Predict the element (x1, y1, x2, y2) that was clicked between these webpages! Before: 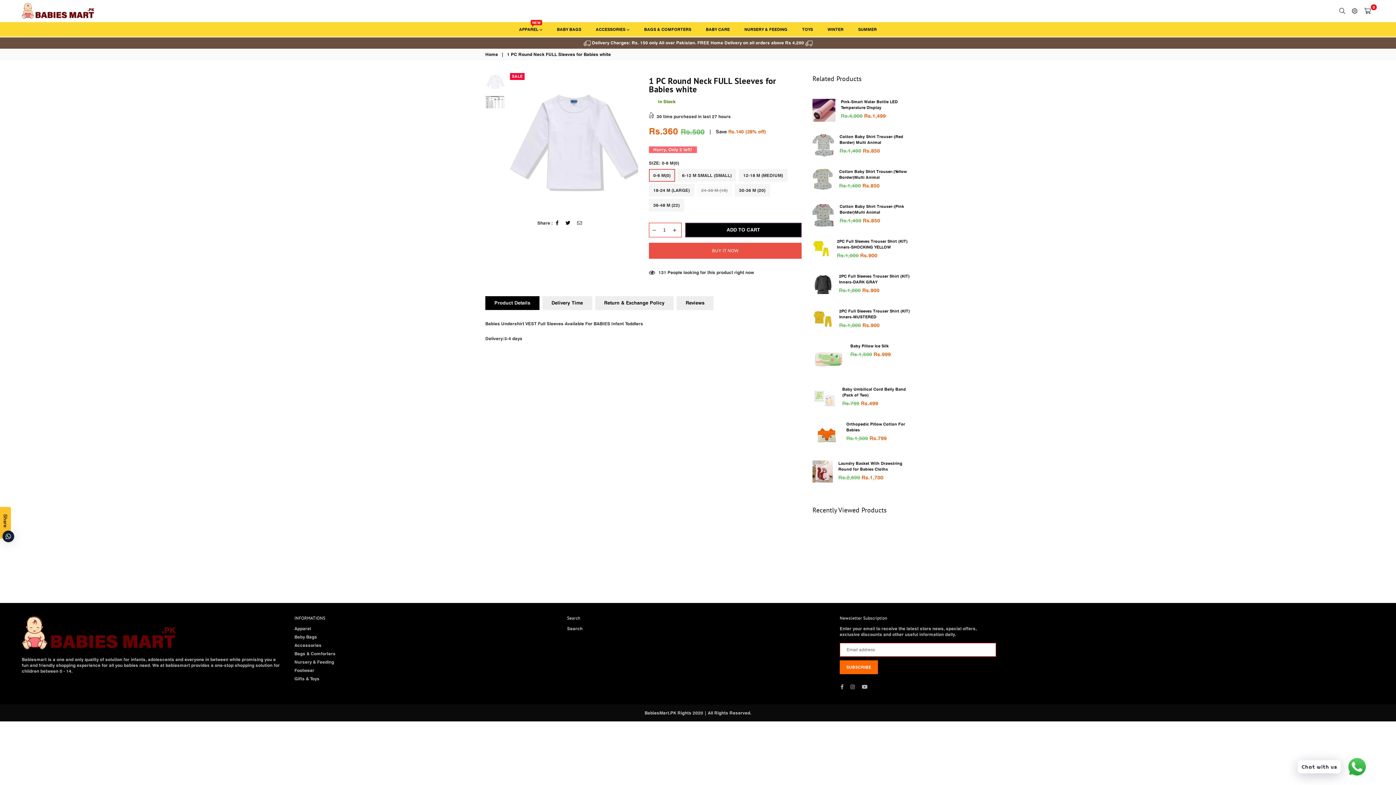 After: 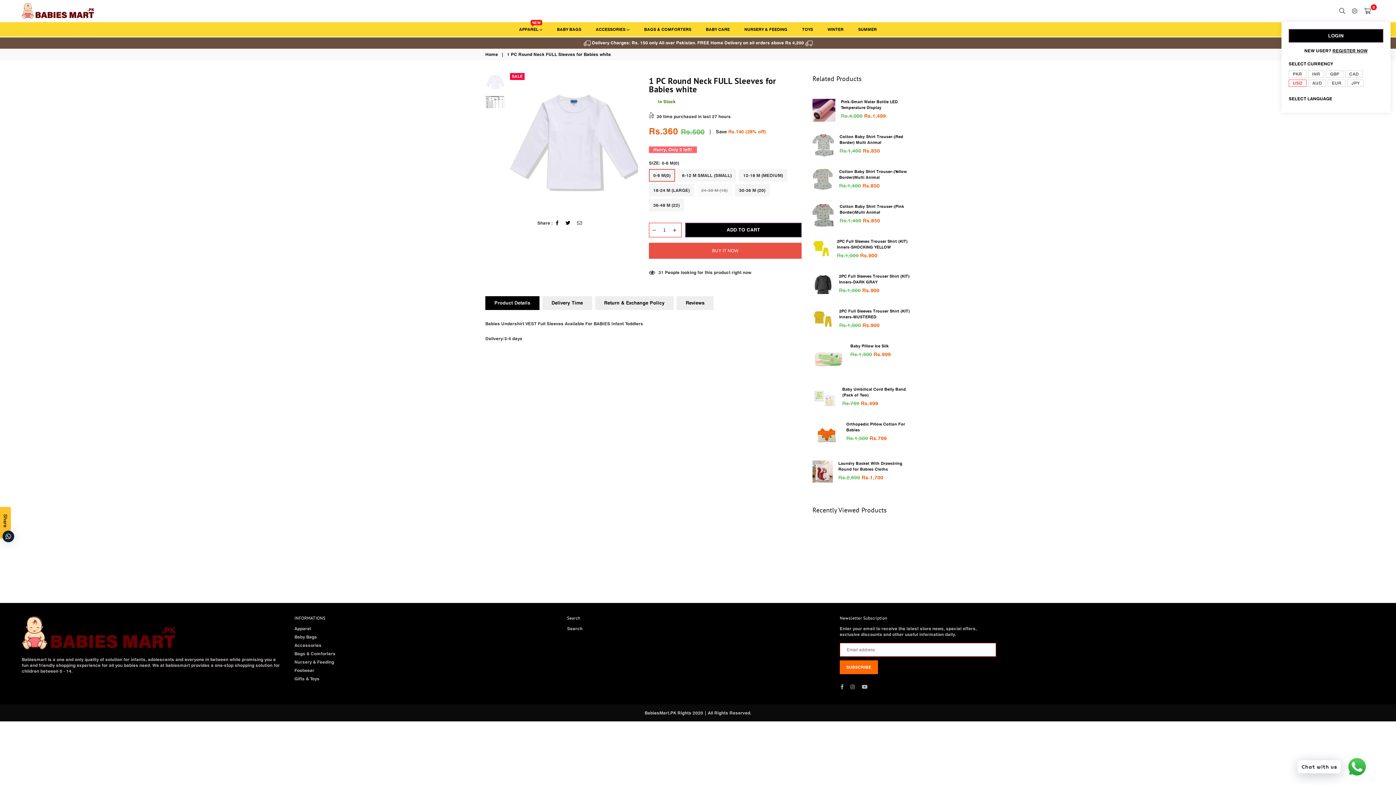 Action: bbox: (1348, 5, 1361, 16)